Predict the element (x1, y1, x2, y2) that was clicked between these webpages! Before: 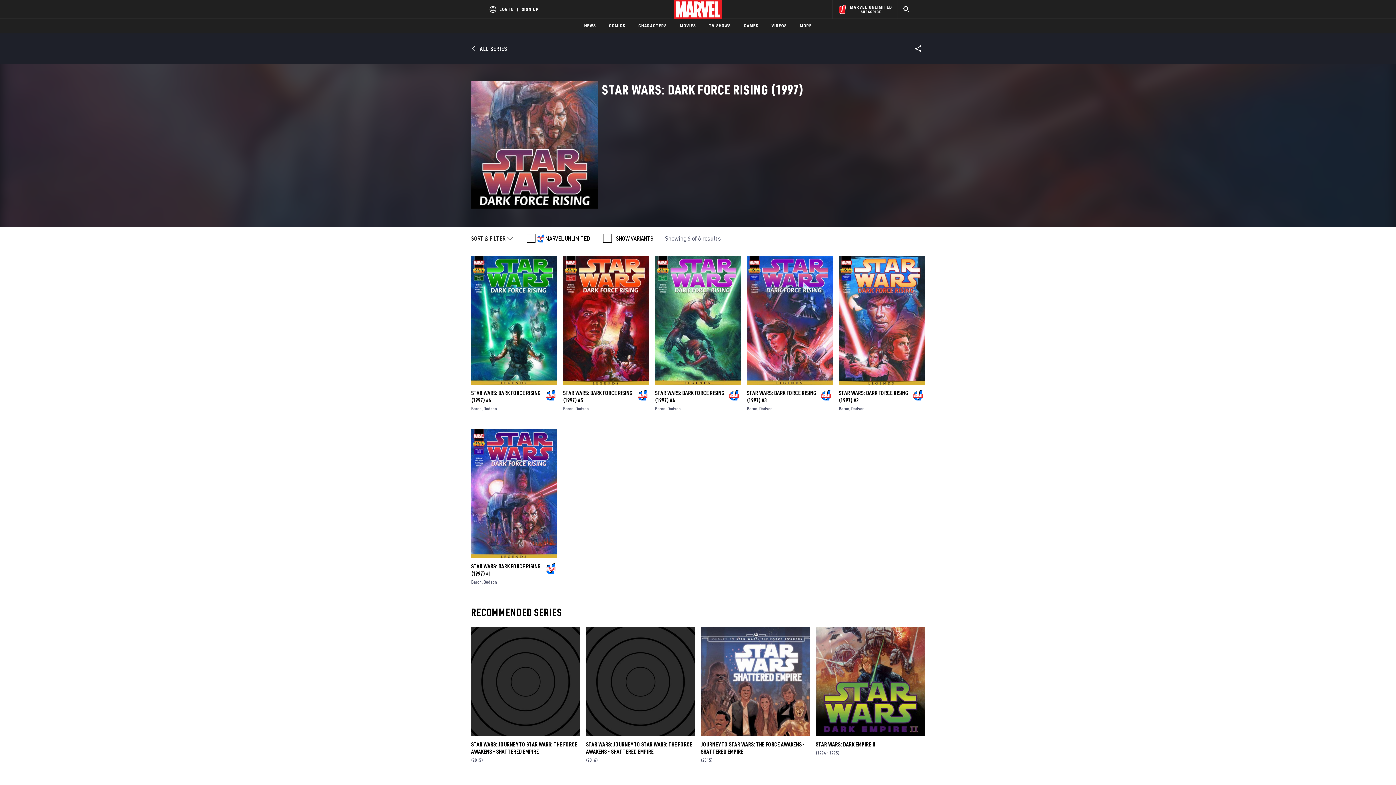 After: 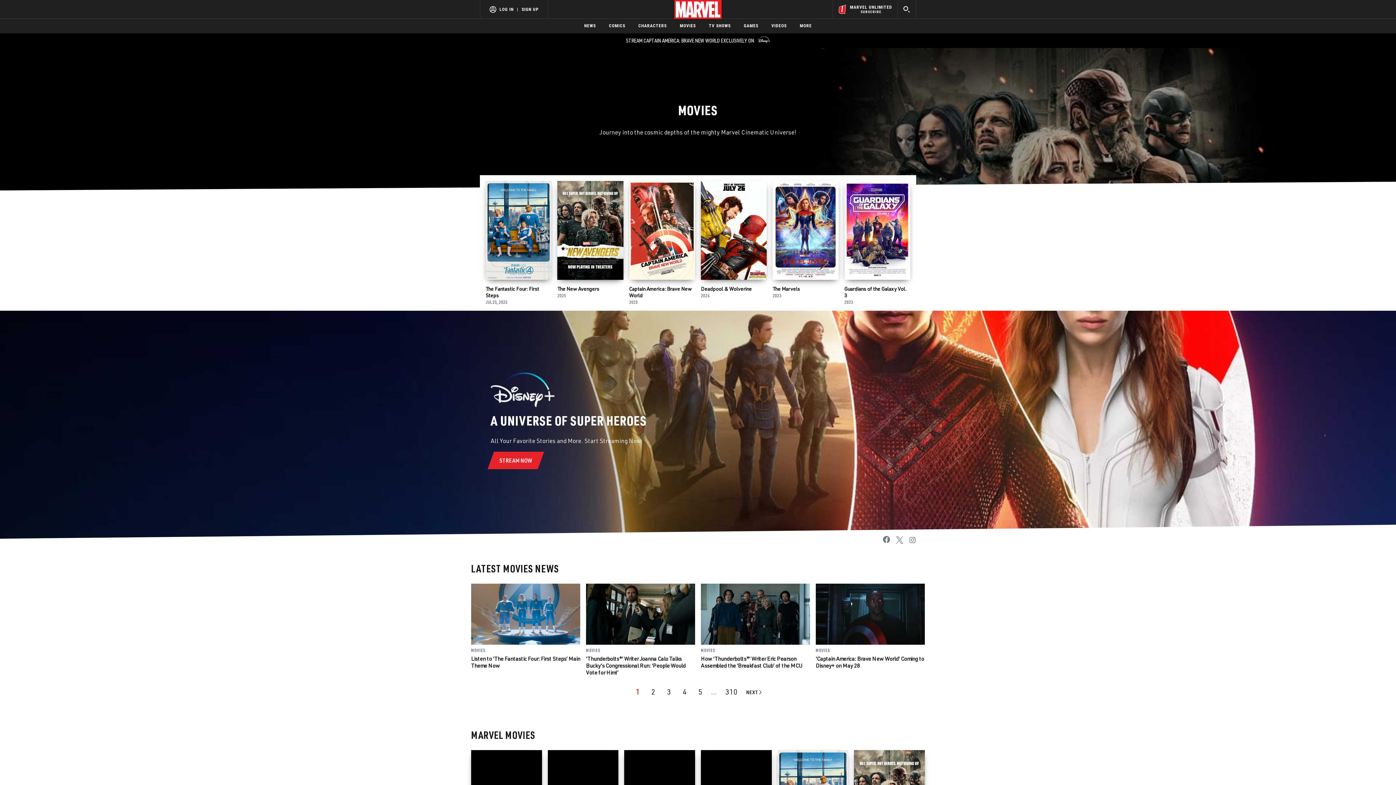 Action: bbox: (680, 18, 696, 33) label: MOVIES